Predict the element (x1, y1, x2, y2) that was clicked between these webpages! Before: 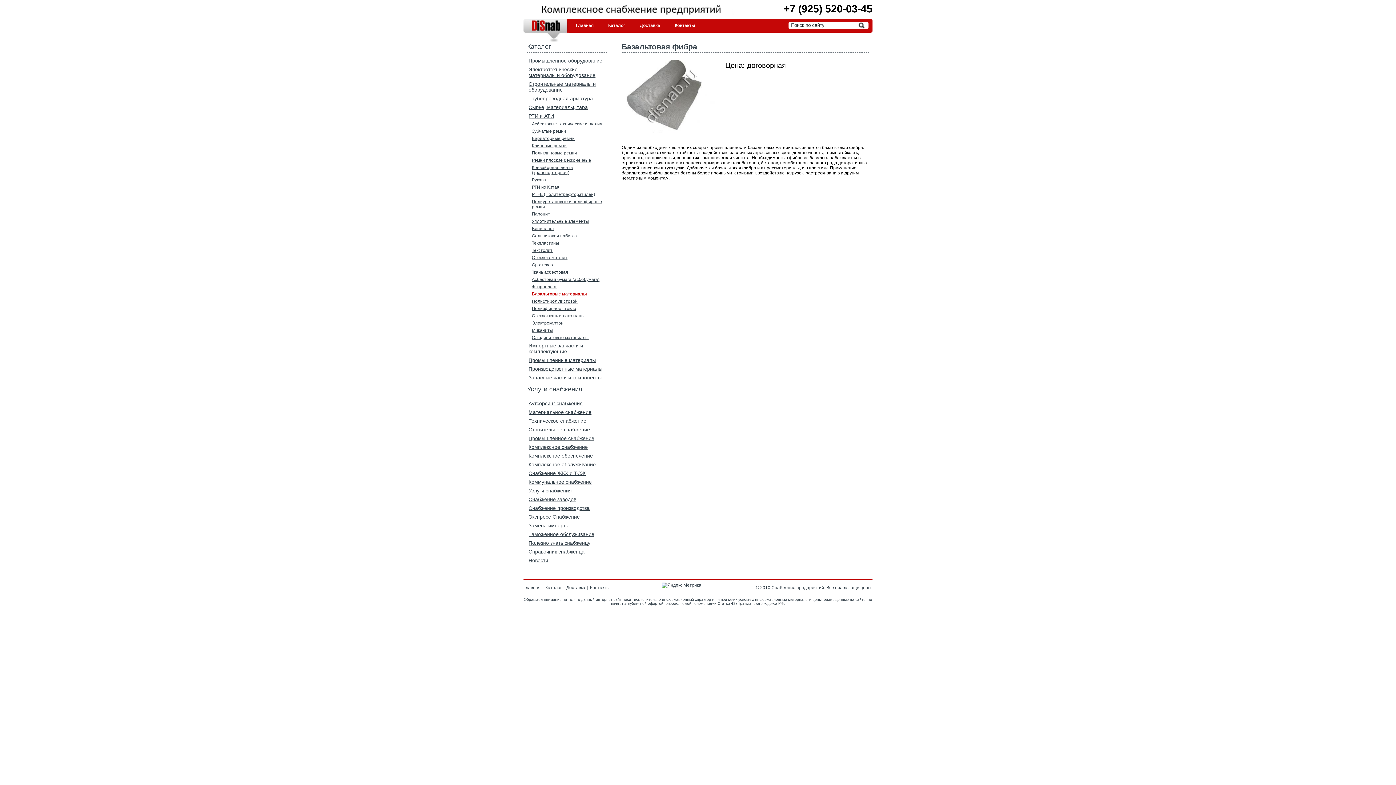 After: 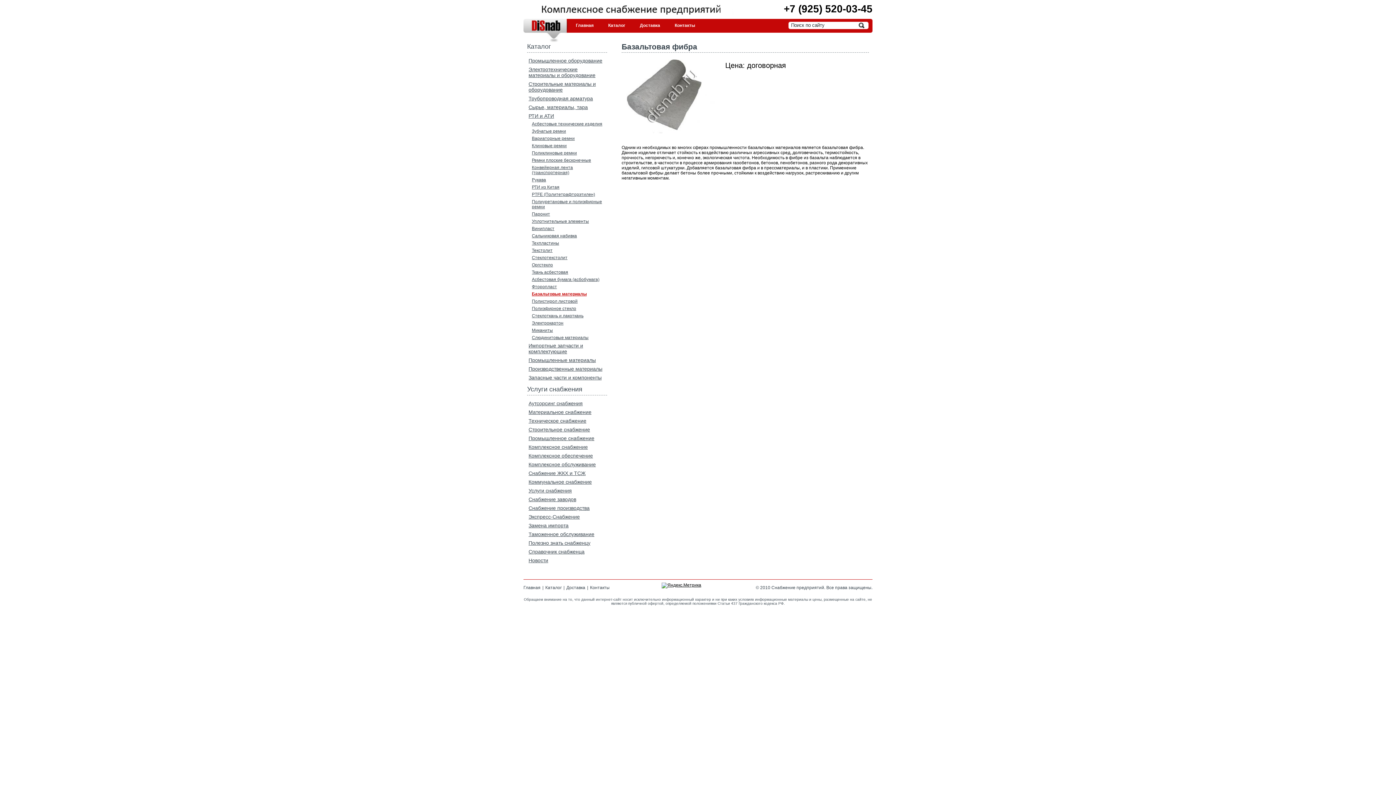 Action: bbox: (661, 582, 701, 588)